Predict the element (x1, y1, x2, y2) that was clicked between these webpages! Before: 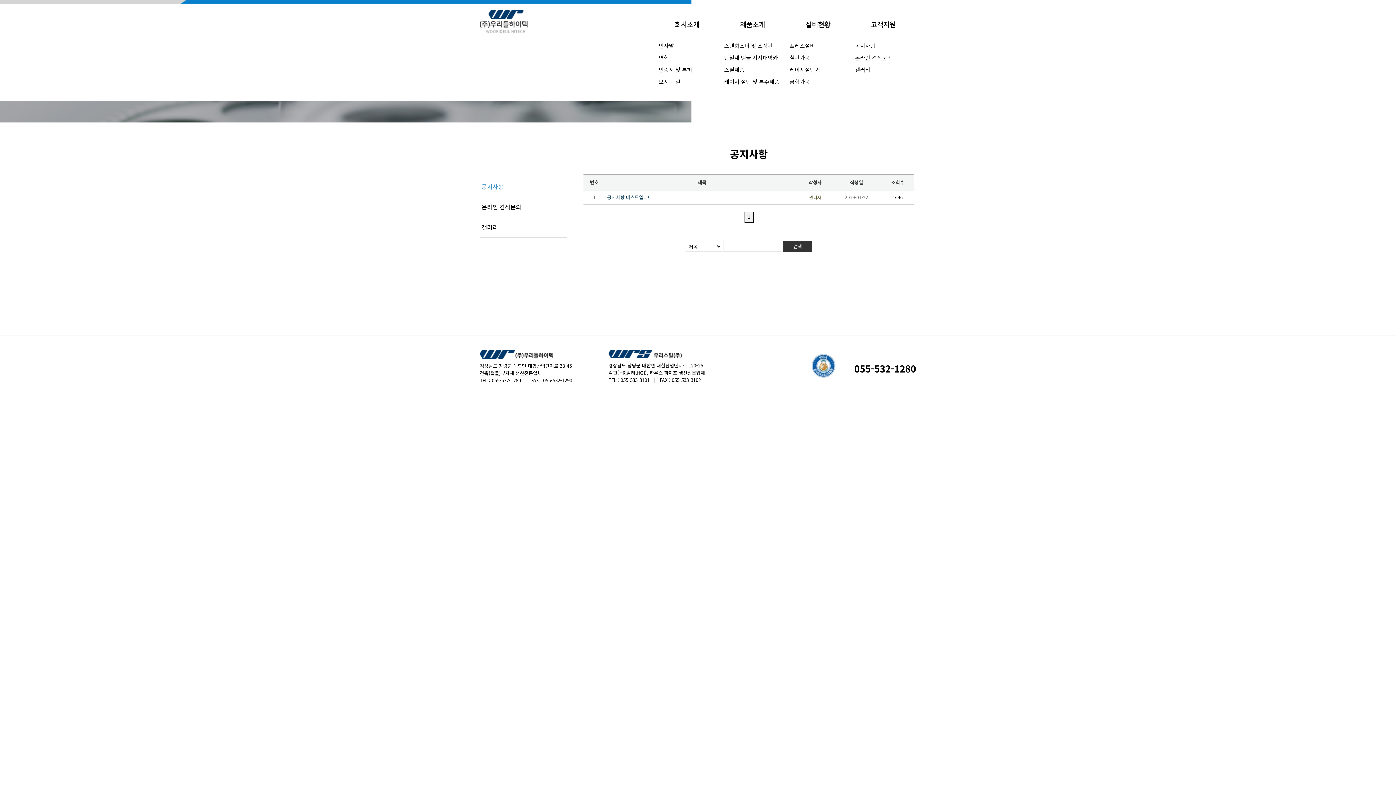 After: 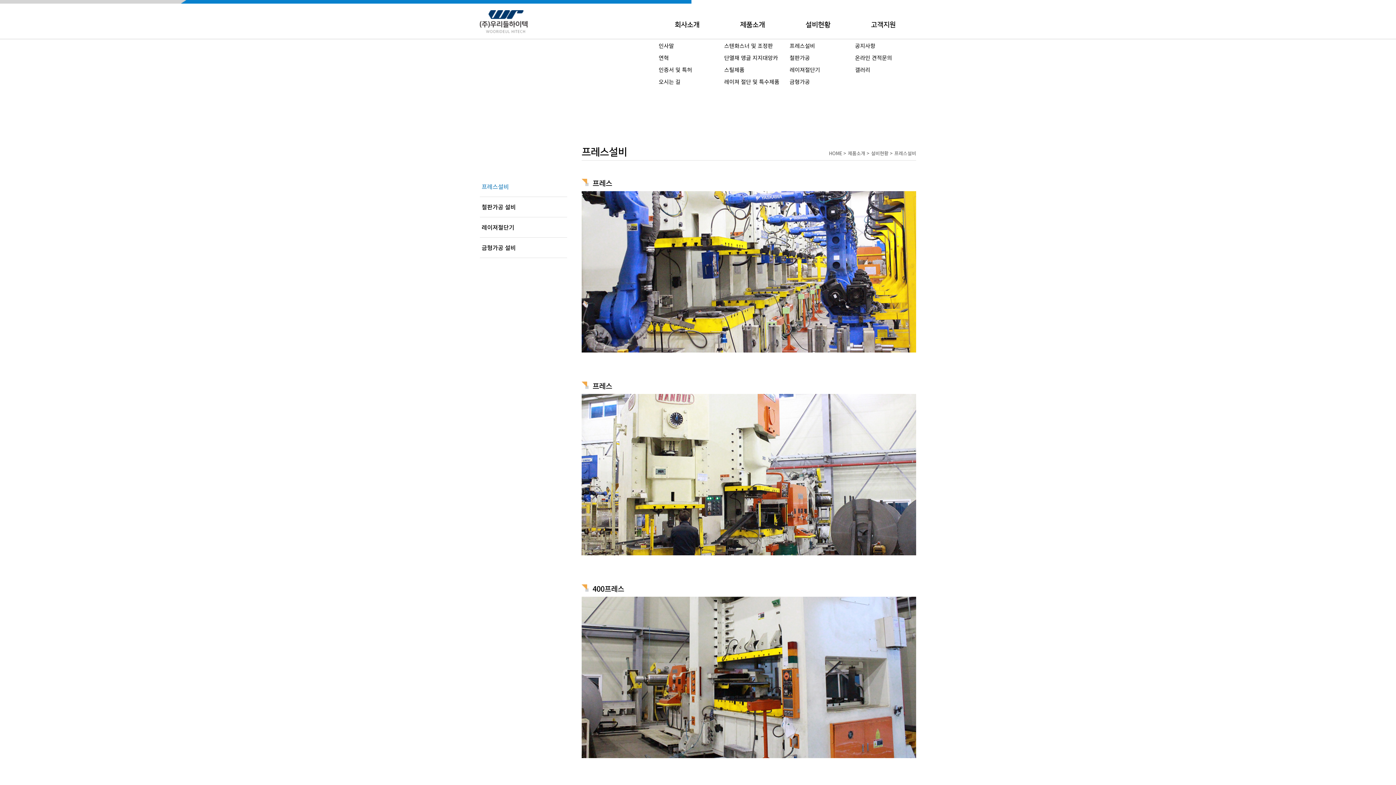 Action: bbox: (785, 40, 855, 50) label: 프레스설비